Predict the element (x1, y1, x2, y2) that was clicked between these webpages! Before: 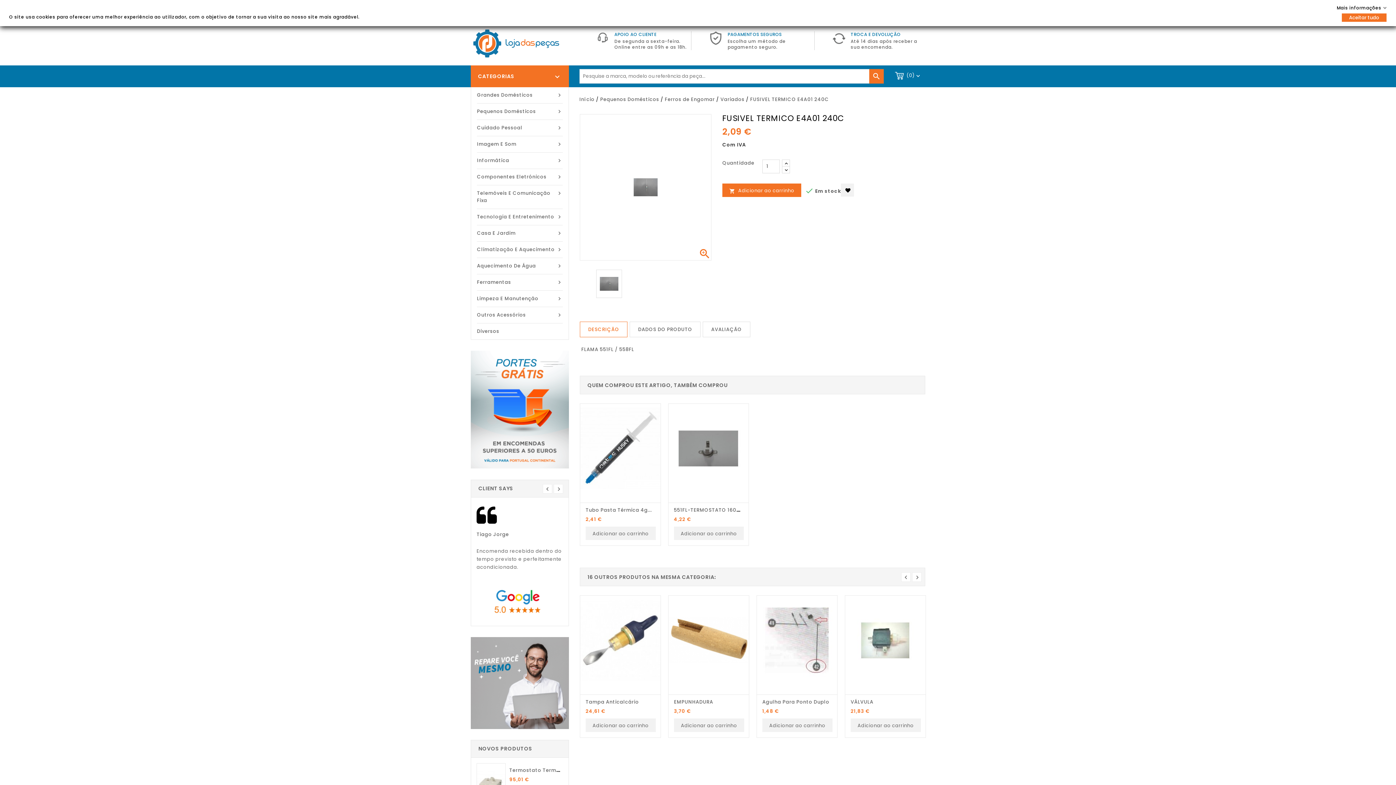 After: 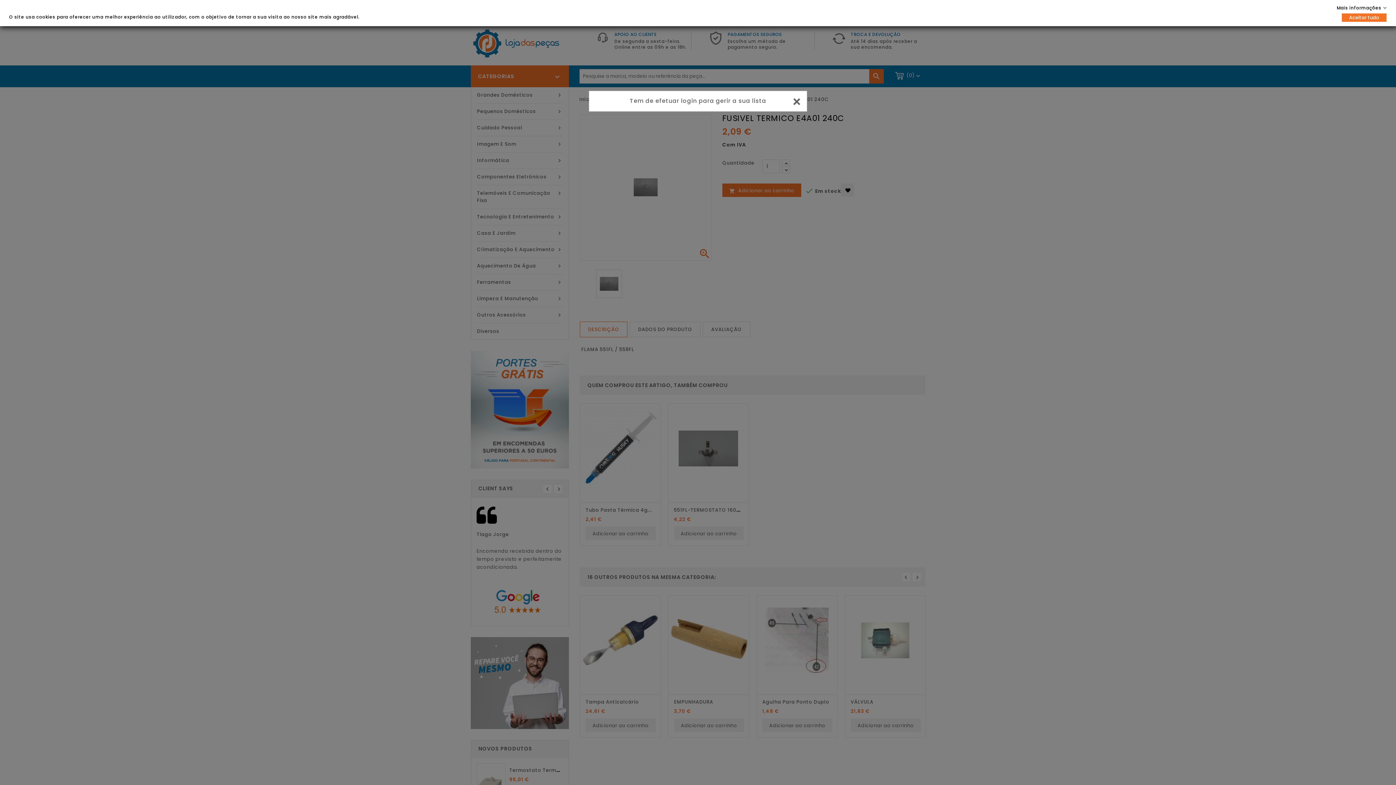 Action: label: Adicionar à lista de artigos guardados bbox: (585, 417, 596, 428)